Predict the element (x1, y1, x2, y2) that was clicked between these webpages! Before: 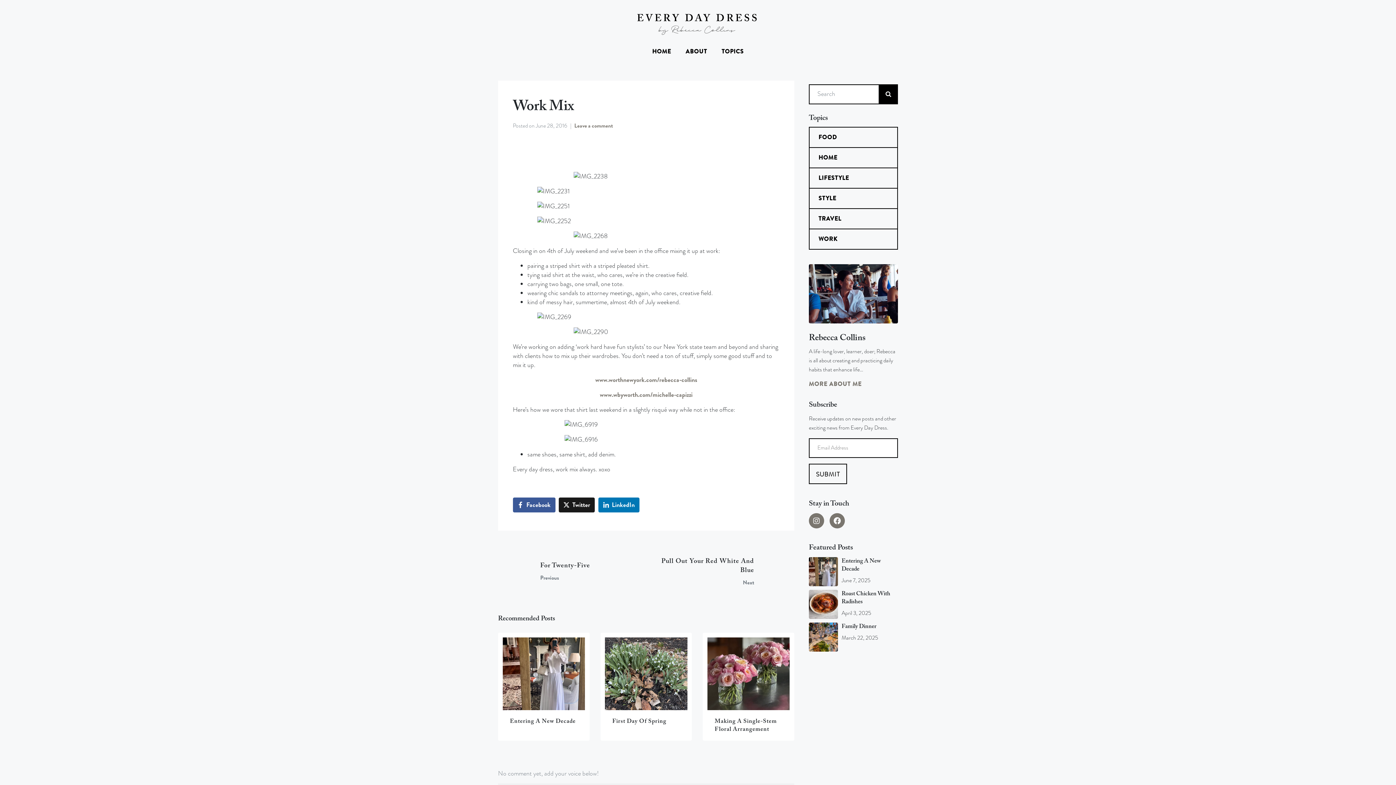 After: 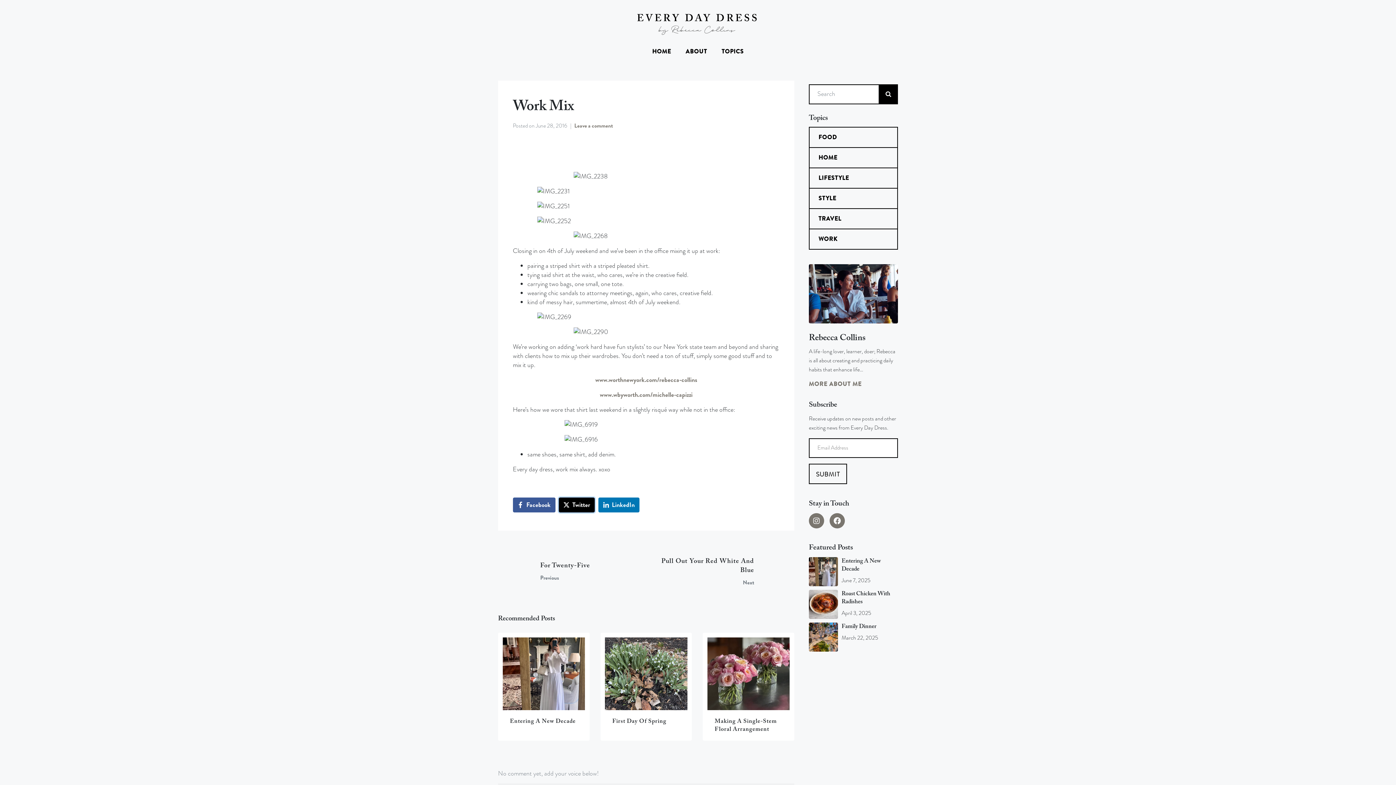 Action: label: Share on Twitter bbox: (559, 497, 595, 512)